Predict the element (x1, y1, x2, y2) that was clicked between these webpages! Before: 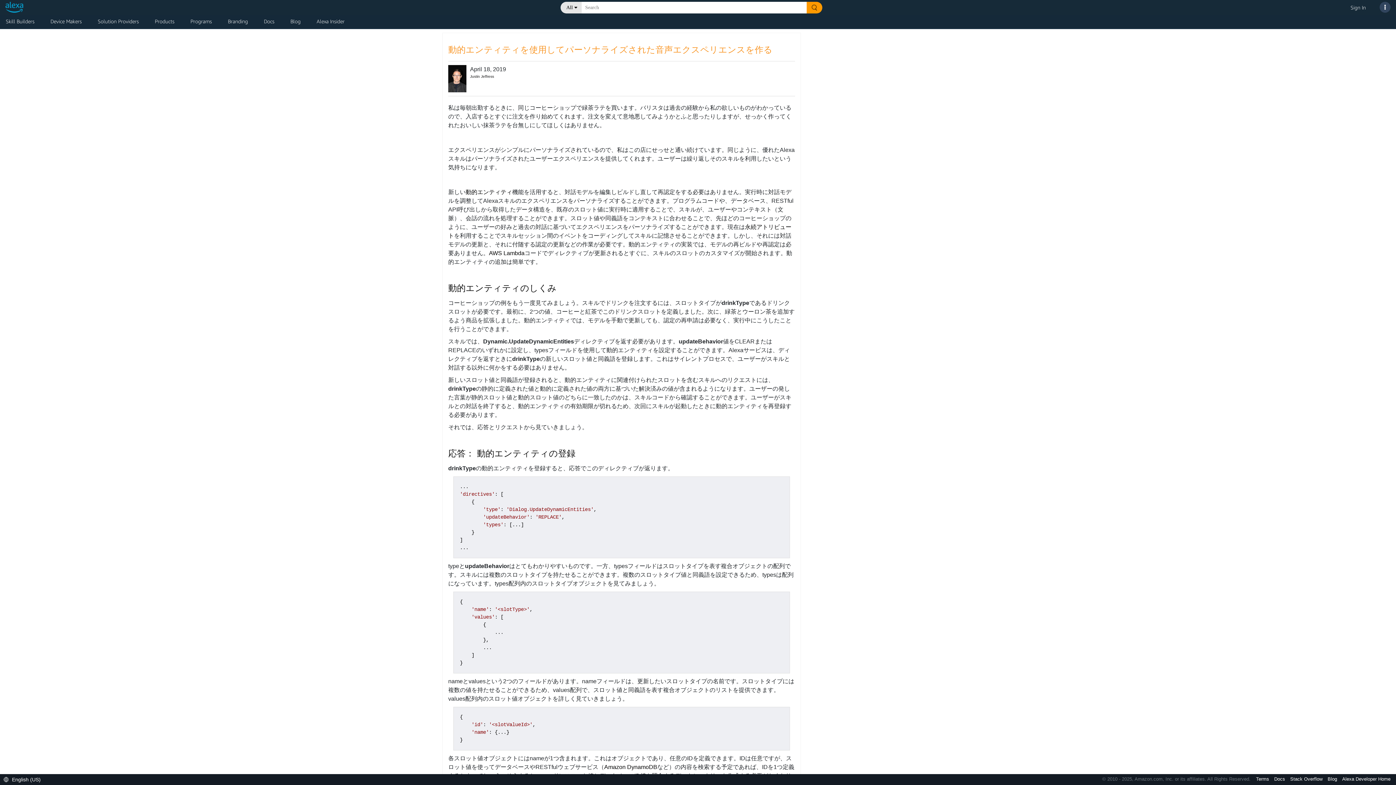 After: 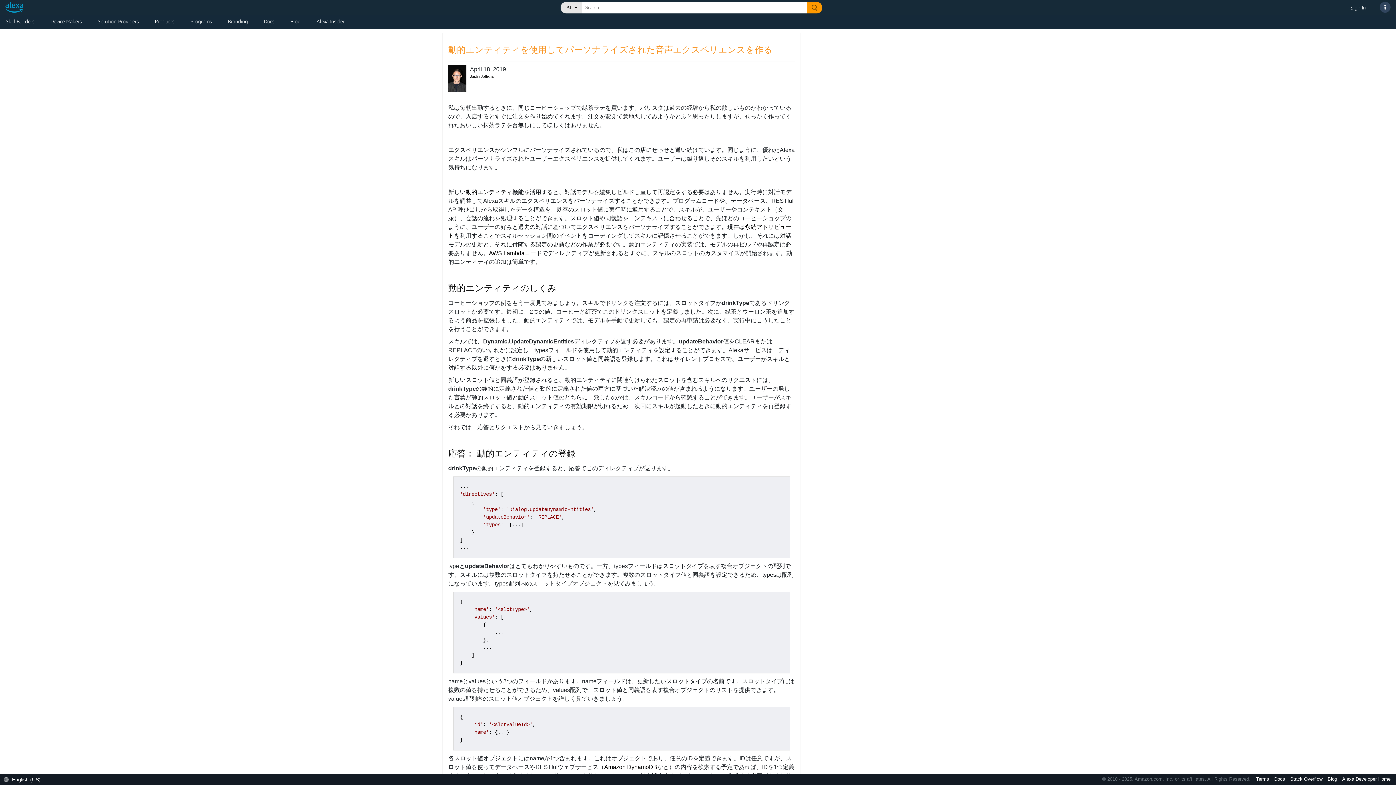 Action: bbox: (1326, 776, 1340, 782) label: Blog 